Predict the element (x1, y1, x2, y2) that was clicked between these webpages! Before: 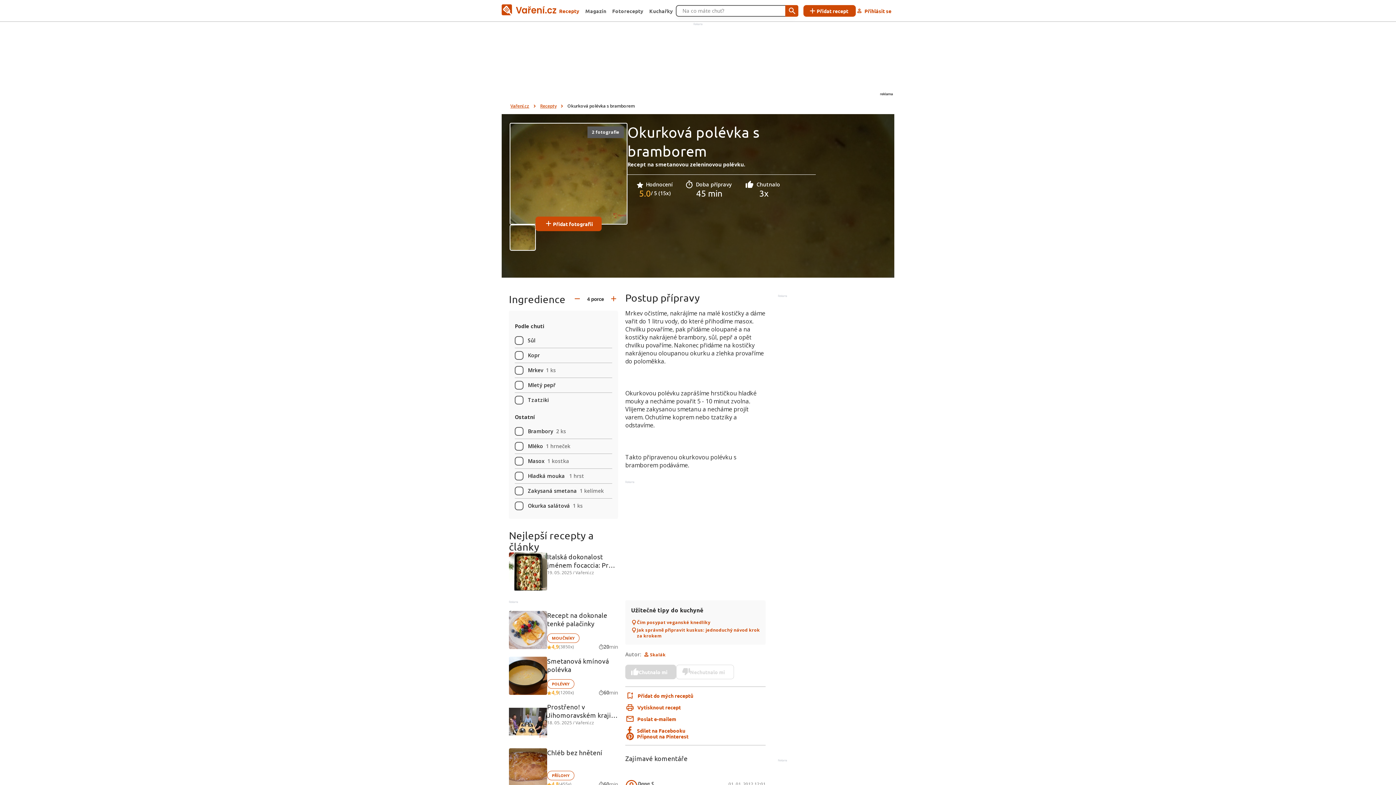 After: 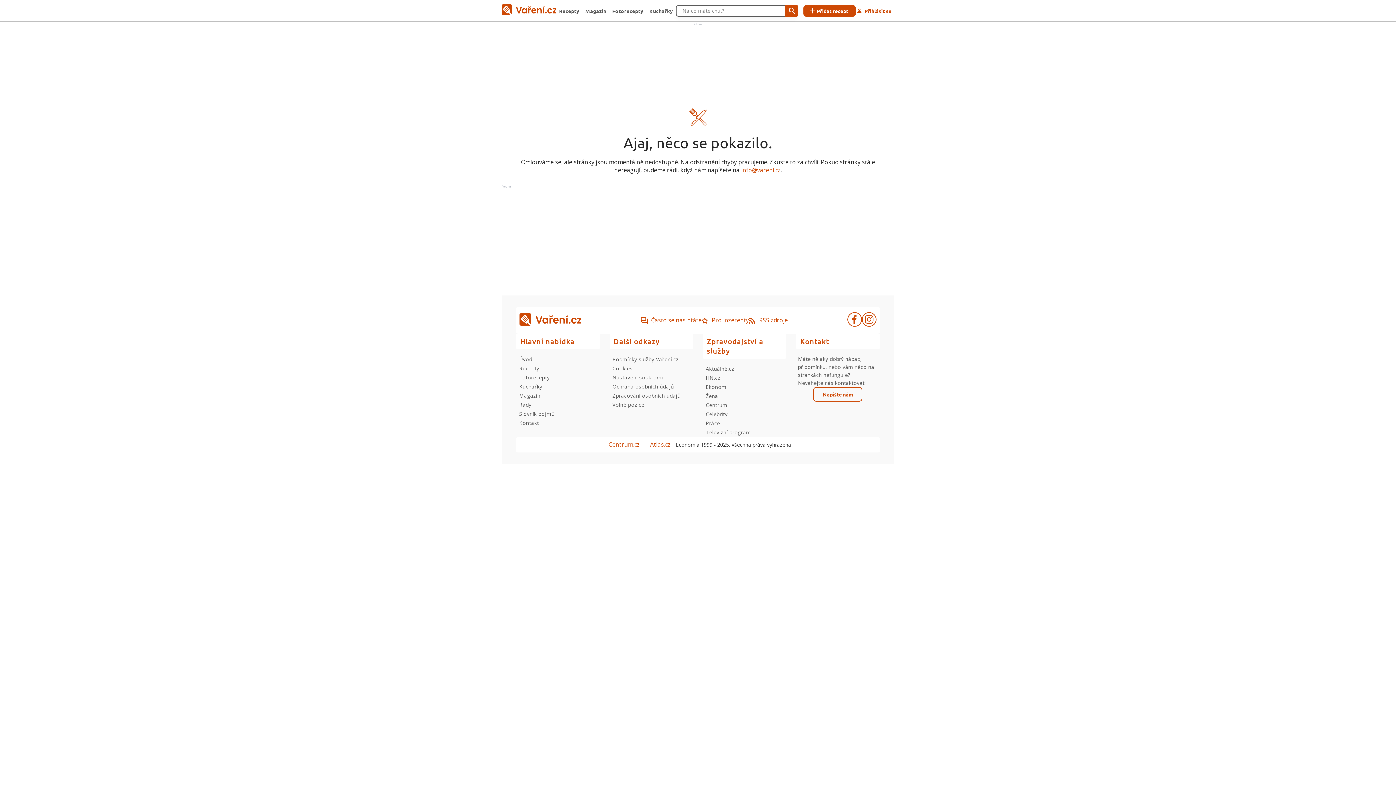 Action: label: Skalák bbox: (650, 652, 665, 658)